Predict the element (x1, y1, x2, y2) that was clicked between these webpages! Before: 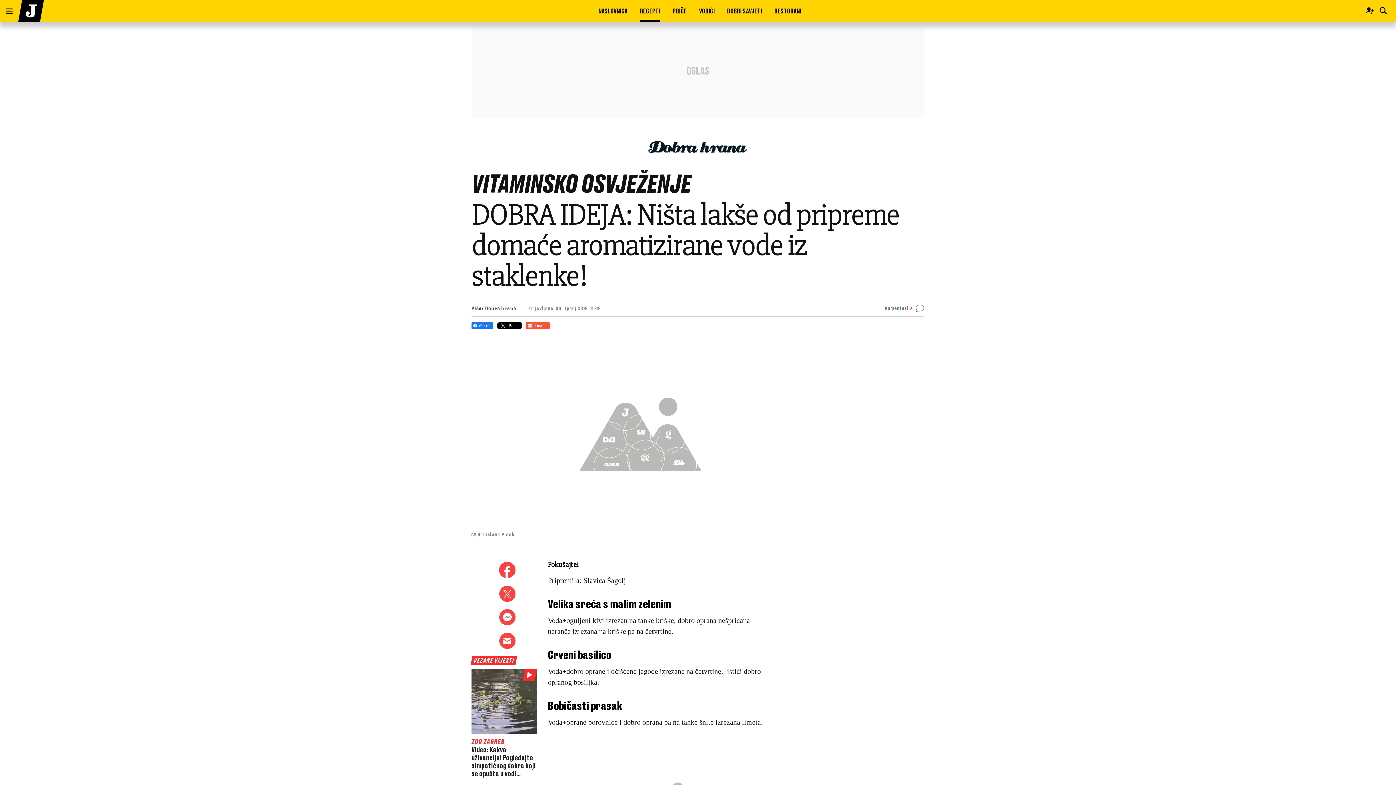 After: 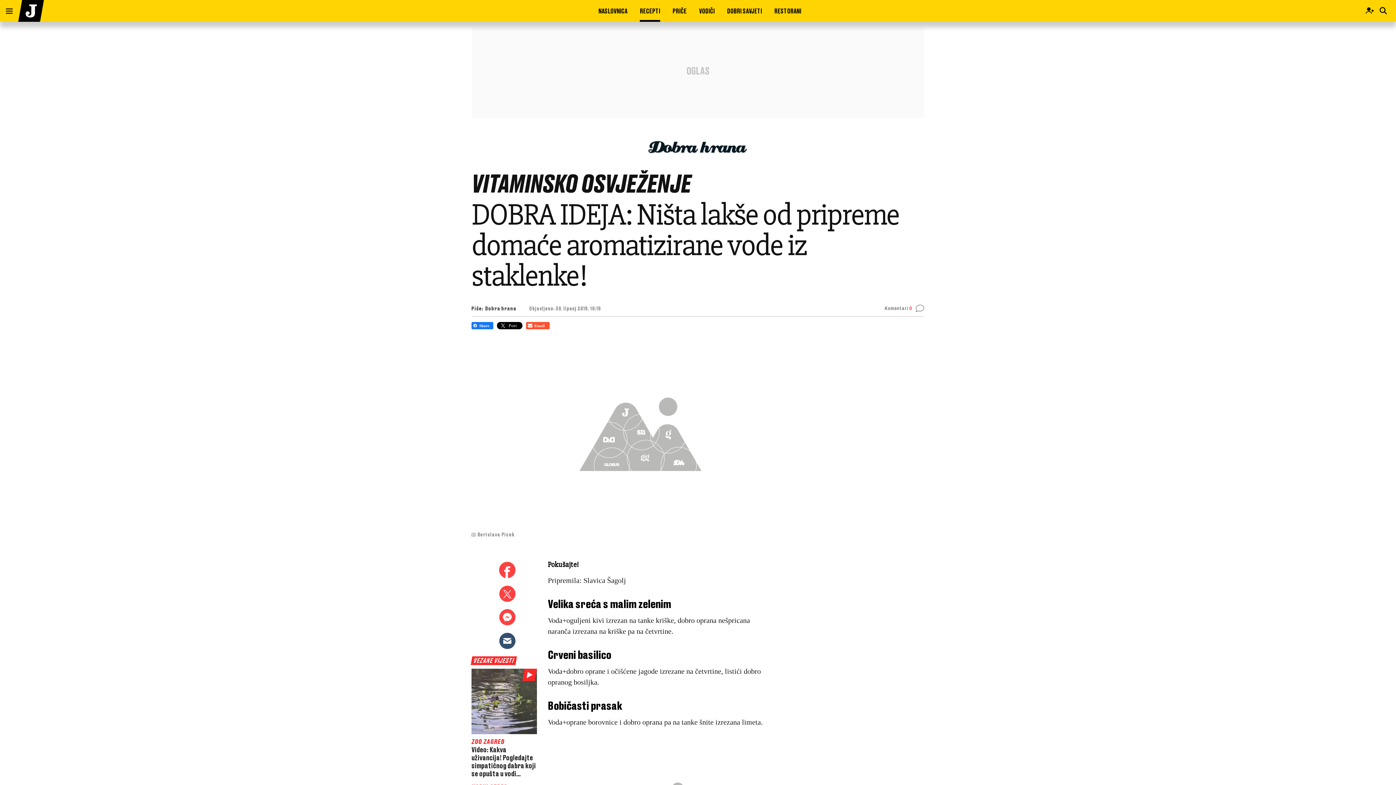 Action: bbox: (499, 633, 515, 656)